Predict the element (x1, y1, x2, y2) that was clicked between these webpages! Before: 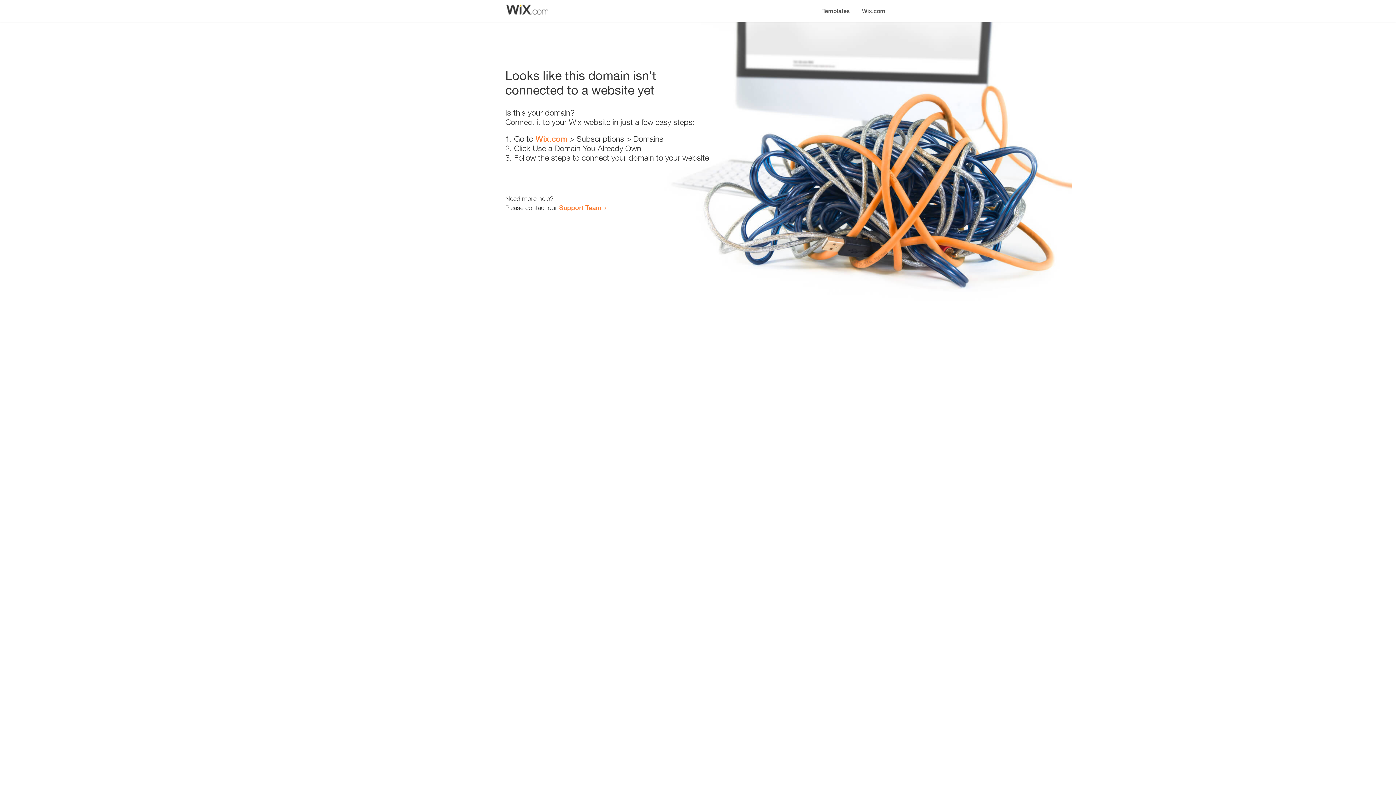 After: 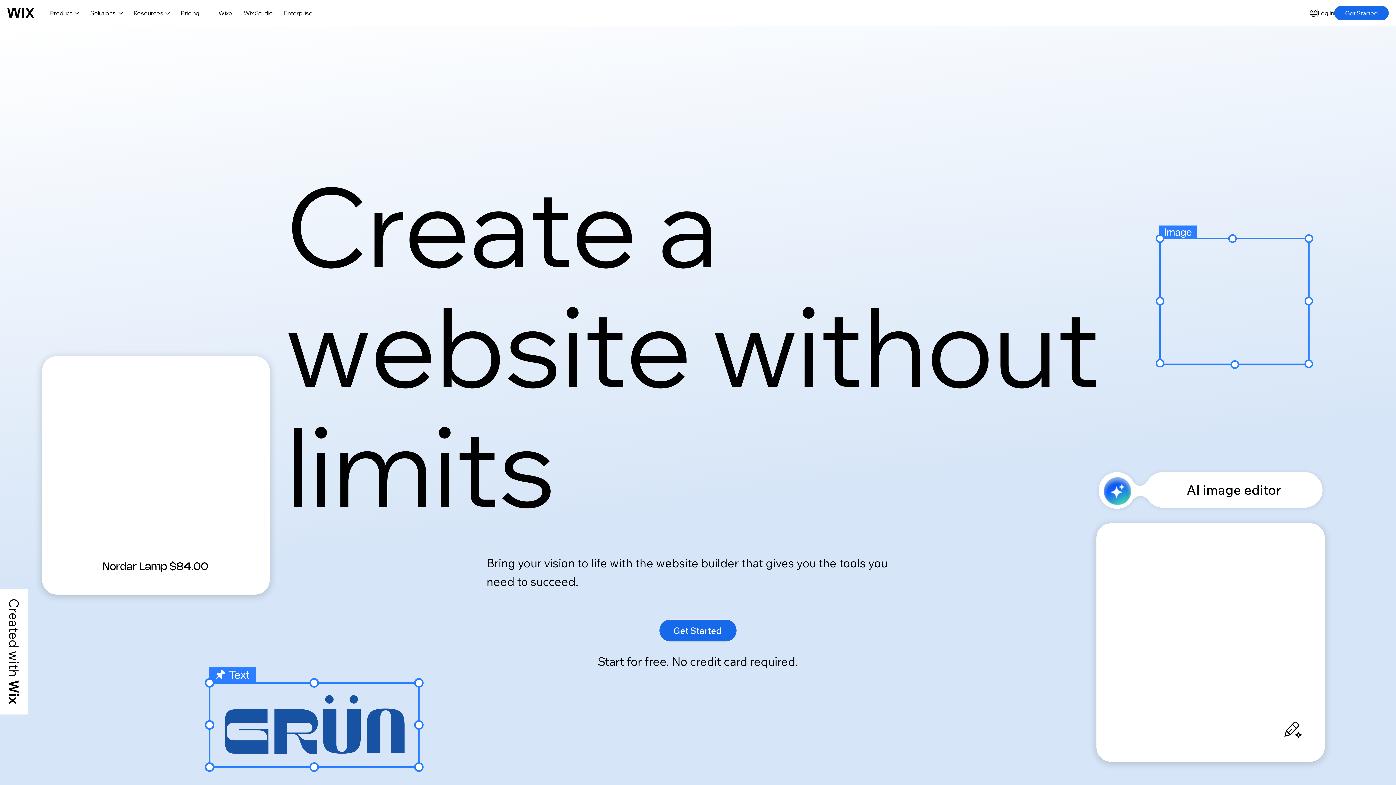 Action: bbox: (856, 0, 890, 14) label: Wix.com